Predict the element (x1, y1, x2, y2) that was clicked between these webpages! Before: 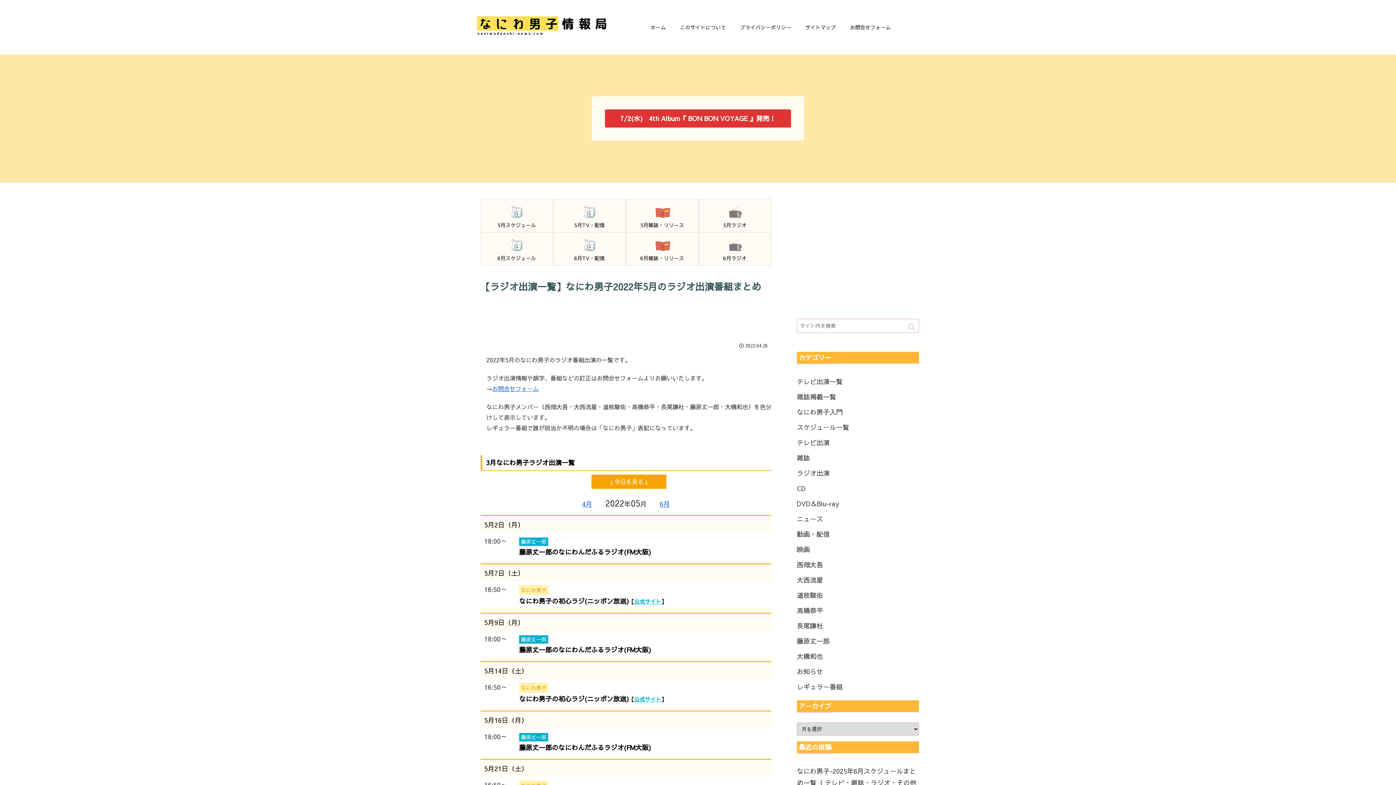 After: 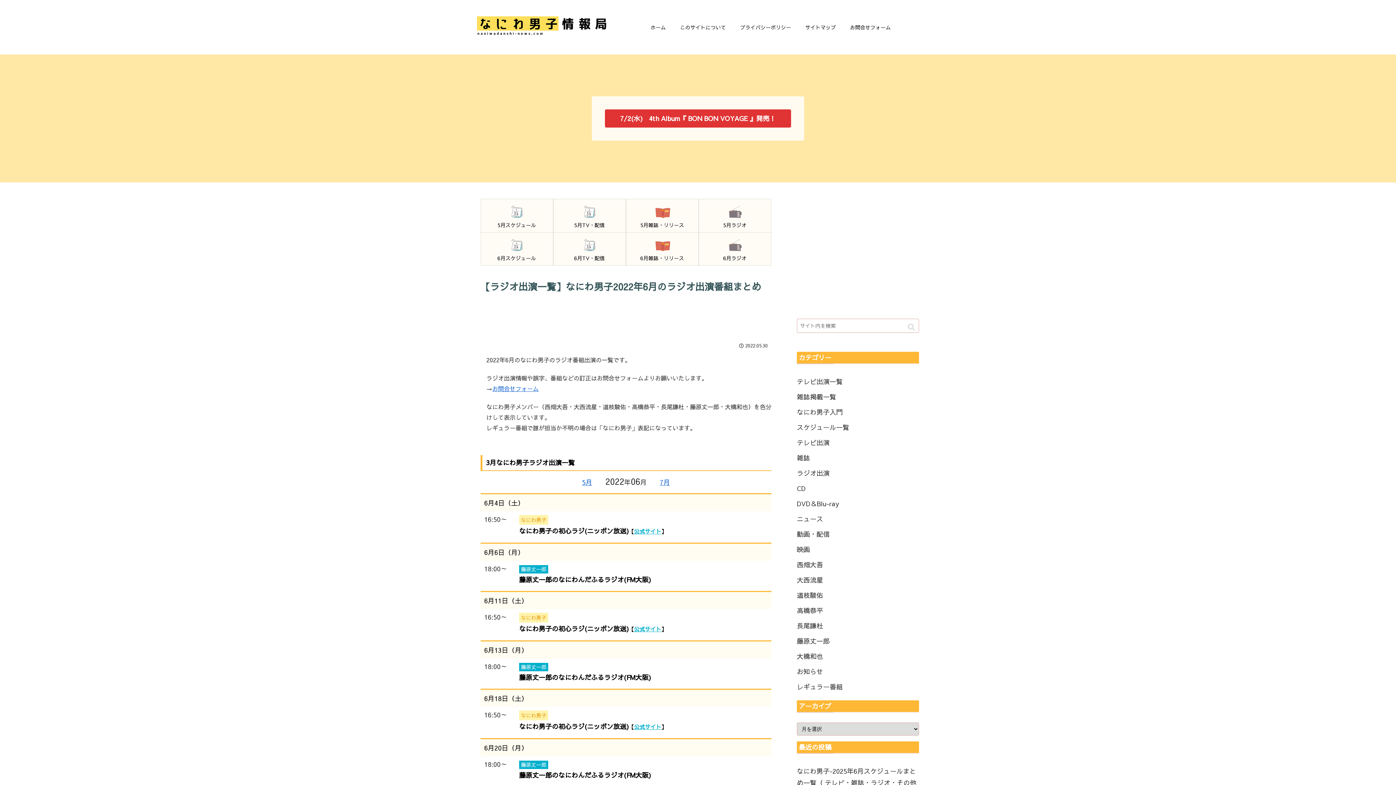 Action: bbox: (660, 499, 670, 508) label: 6月